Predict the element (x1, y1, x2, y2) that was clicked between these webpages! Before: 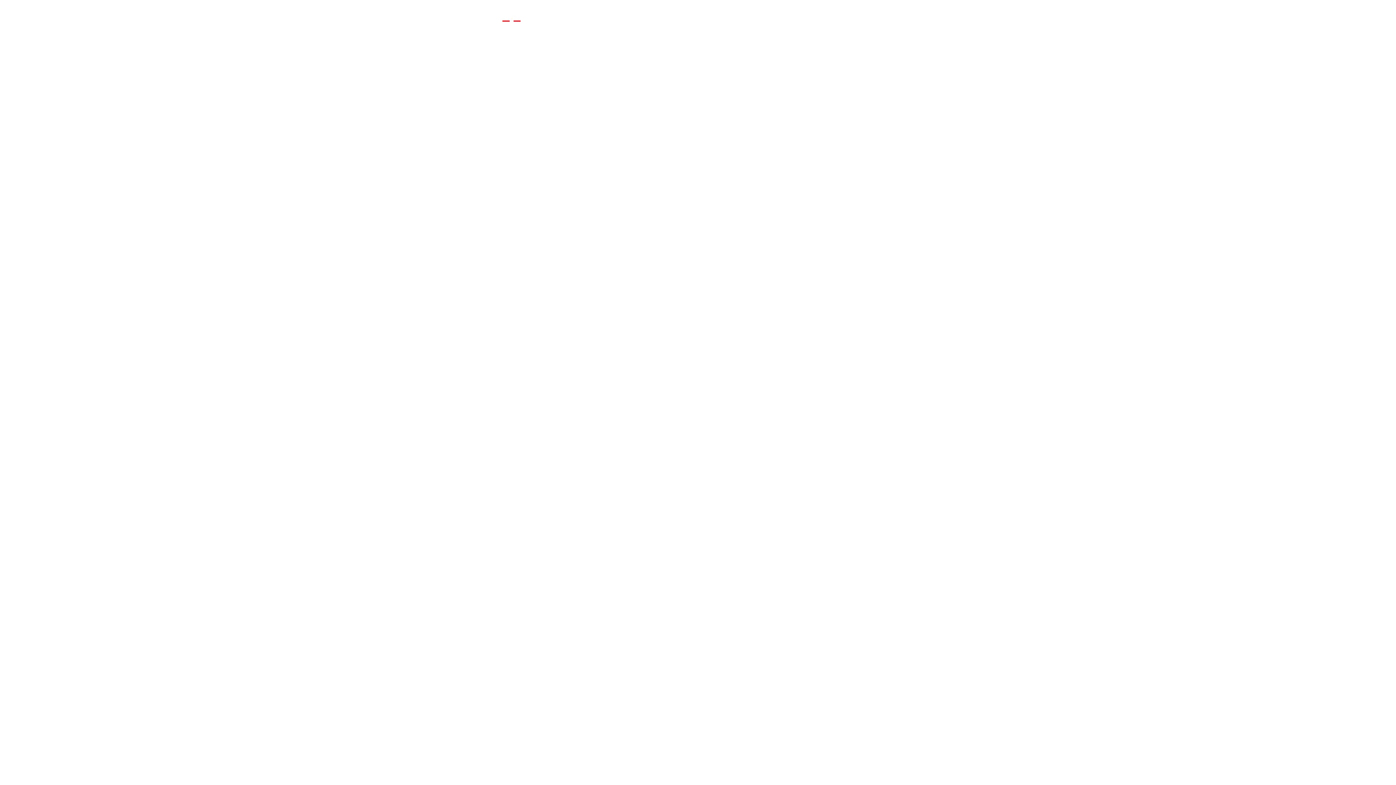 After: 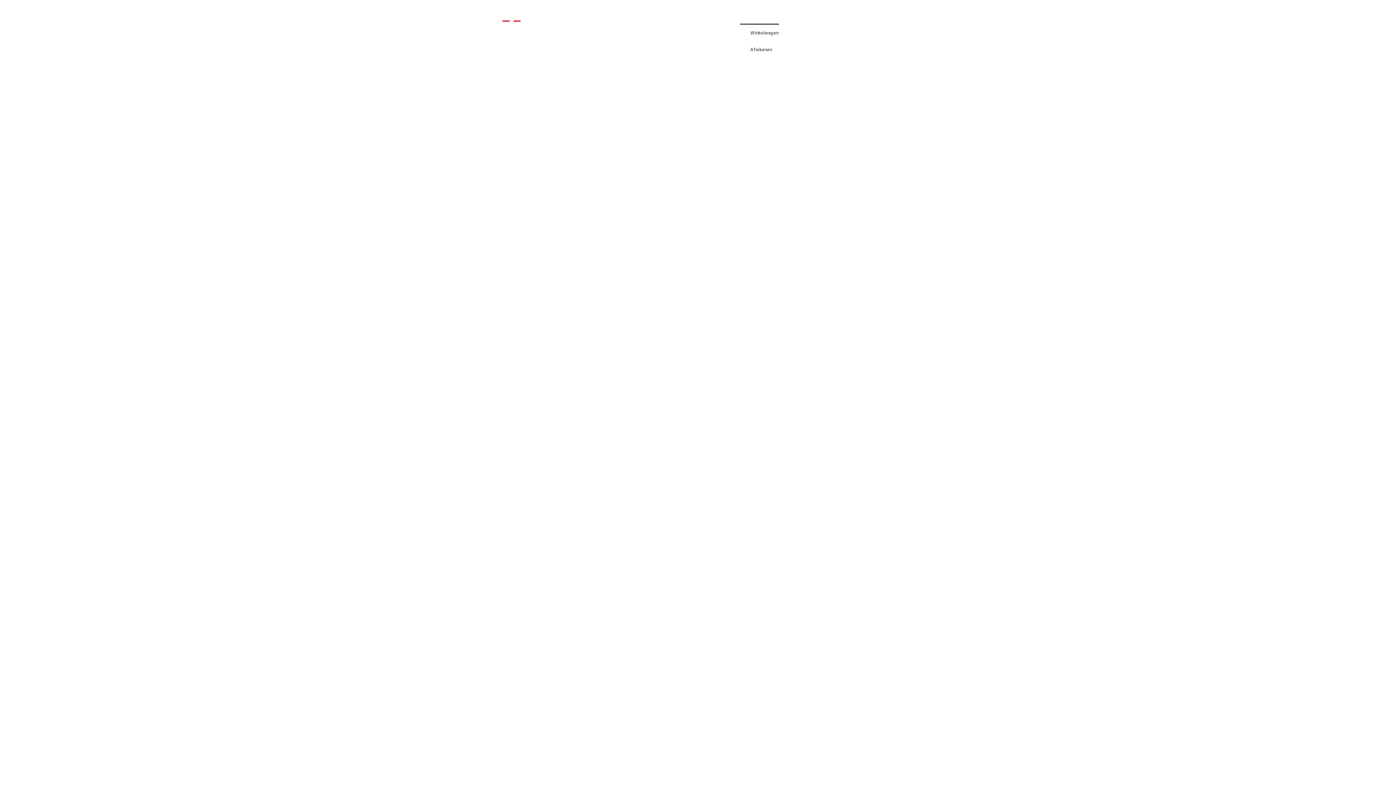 Action: label: Winkel bbox: (740, 8, 779, 24)